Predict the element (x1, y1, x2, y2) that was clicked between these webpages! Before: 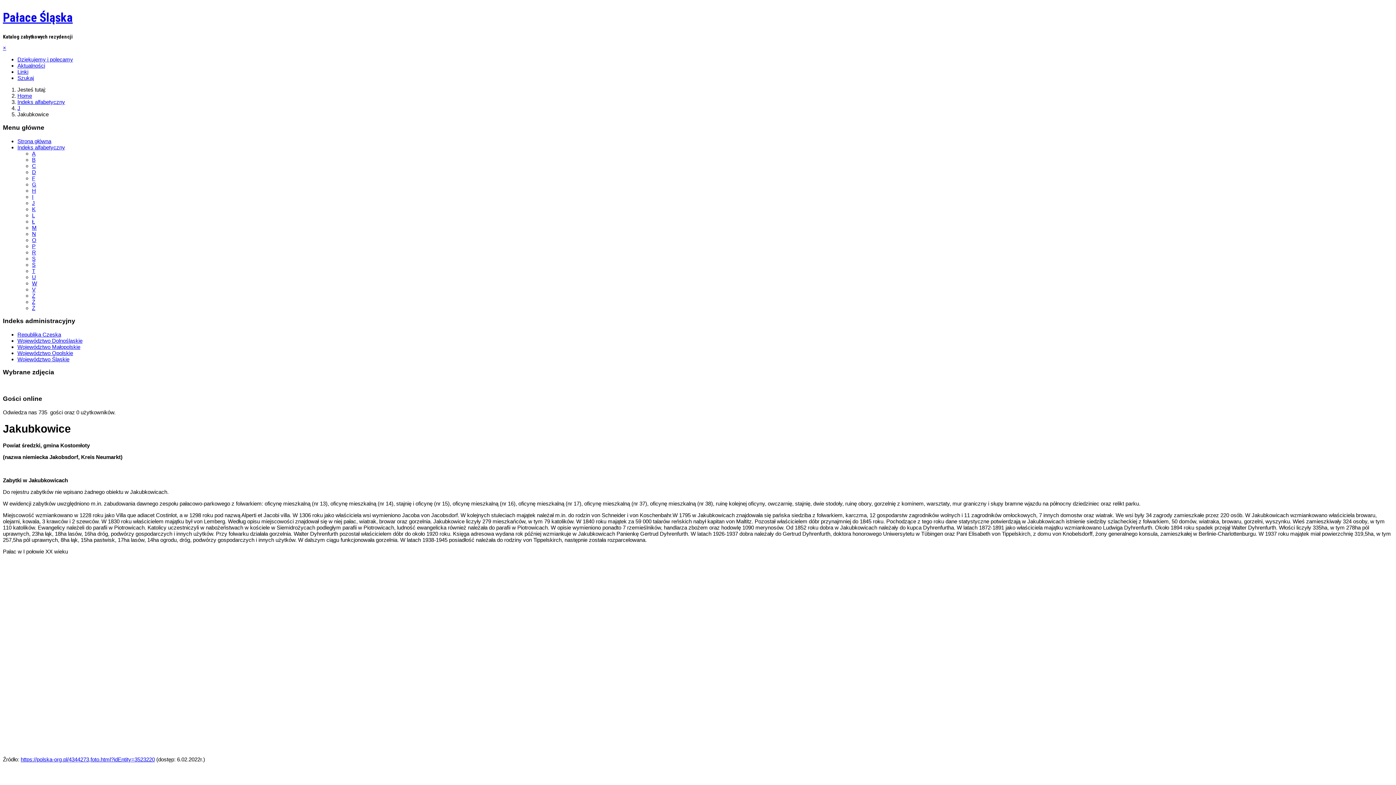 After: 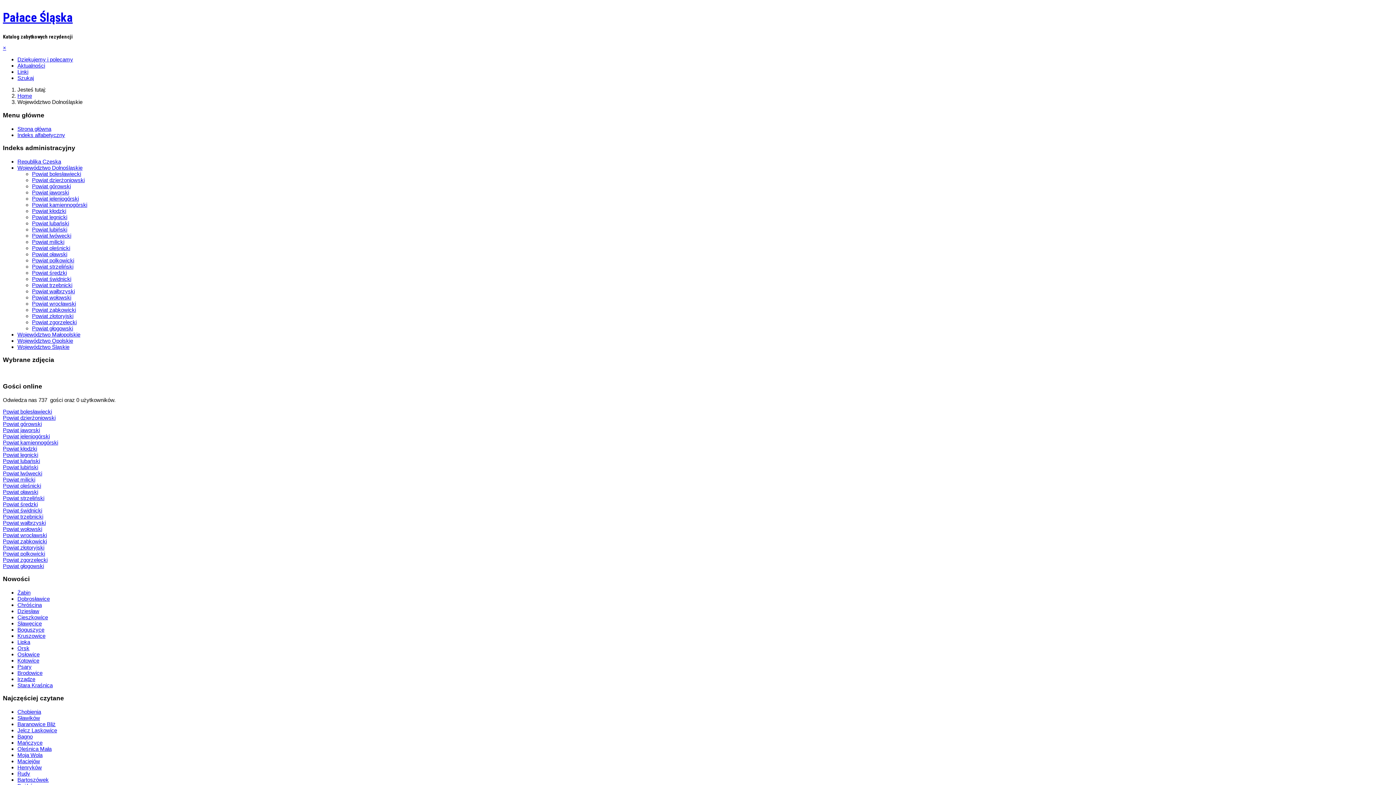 Action: bbox: (17, 337, 82, 343) label: Województwo Dolnośląskie